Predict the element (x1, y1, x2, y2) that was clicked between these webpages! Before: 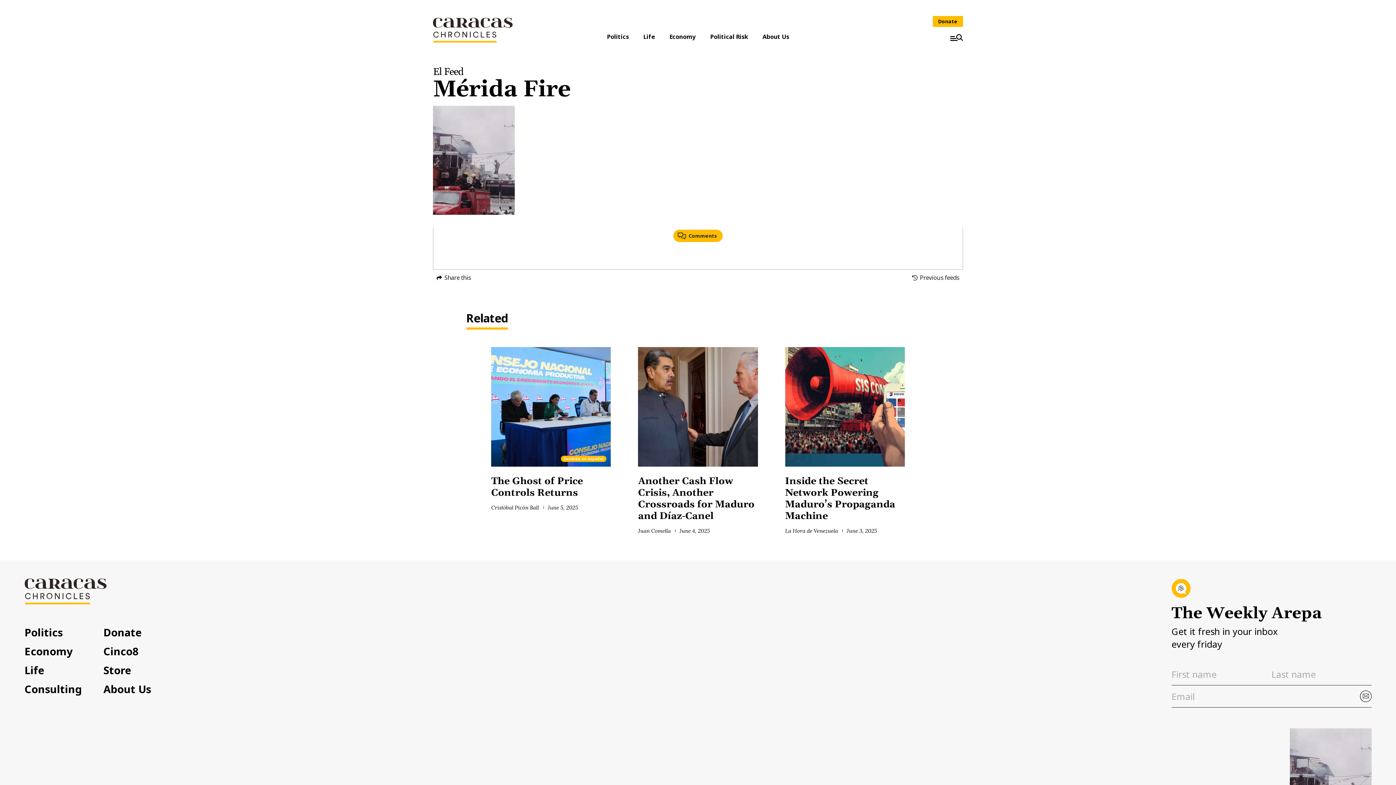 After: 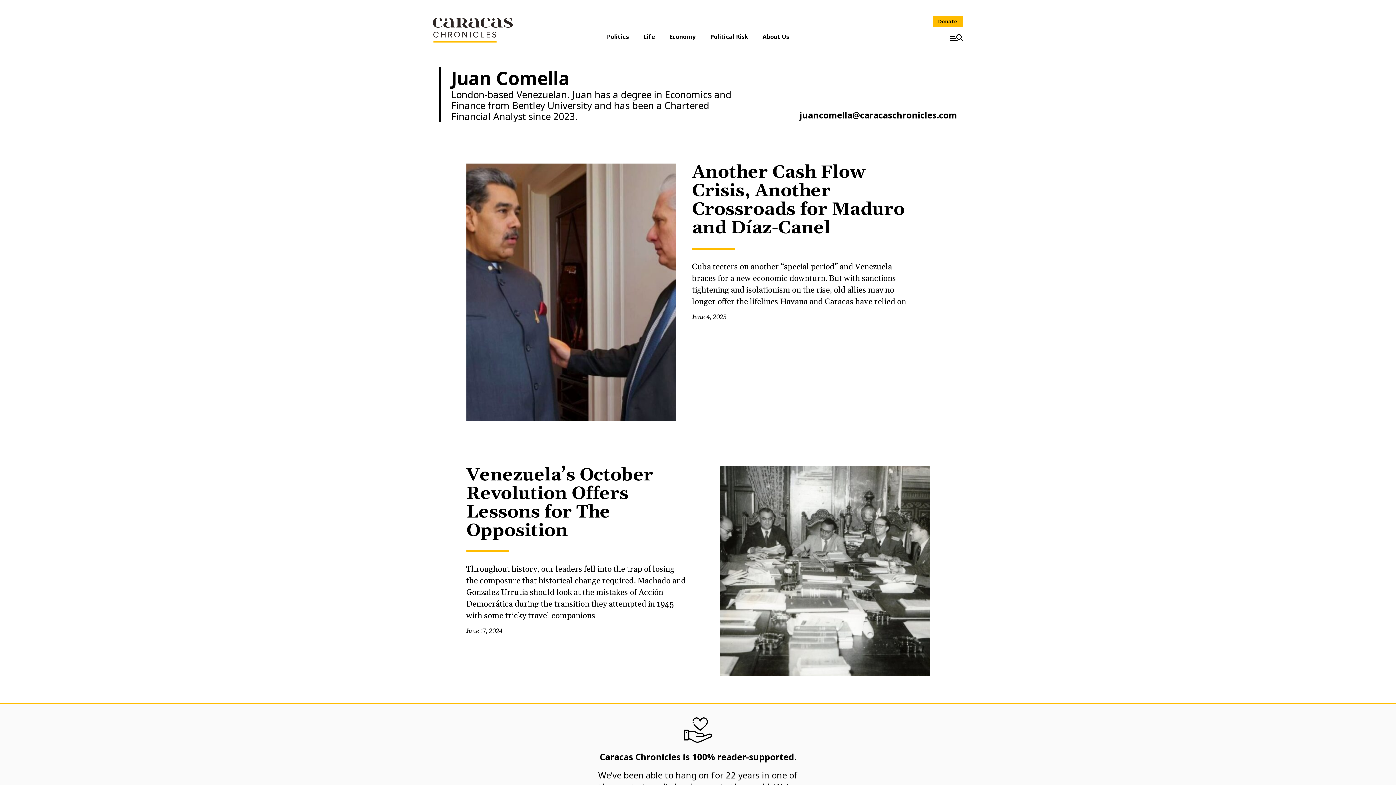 Action: bbox: (638, 527, 670, 534) label: Juan Comella